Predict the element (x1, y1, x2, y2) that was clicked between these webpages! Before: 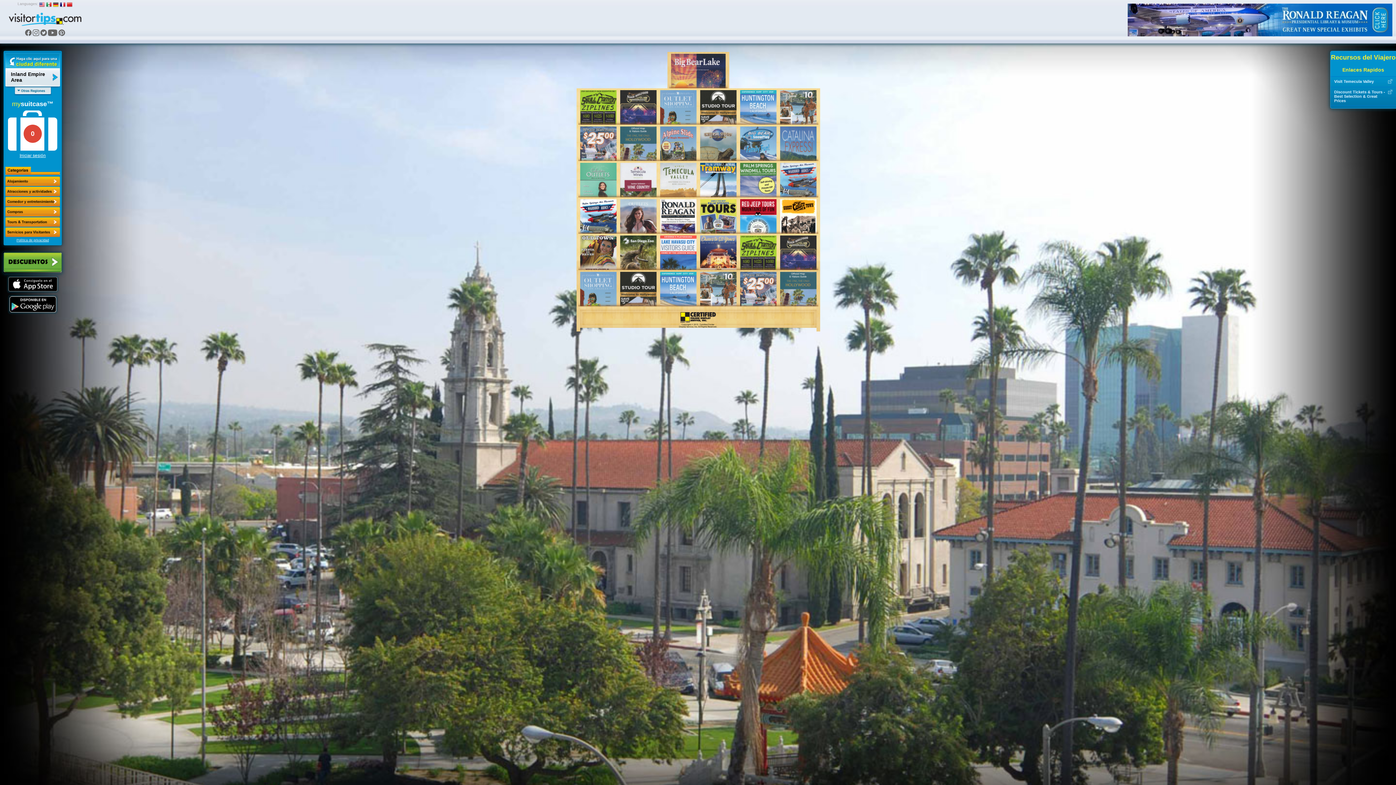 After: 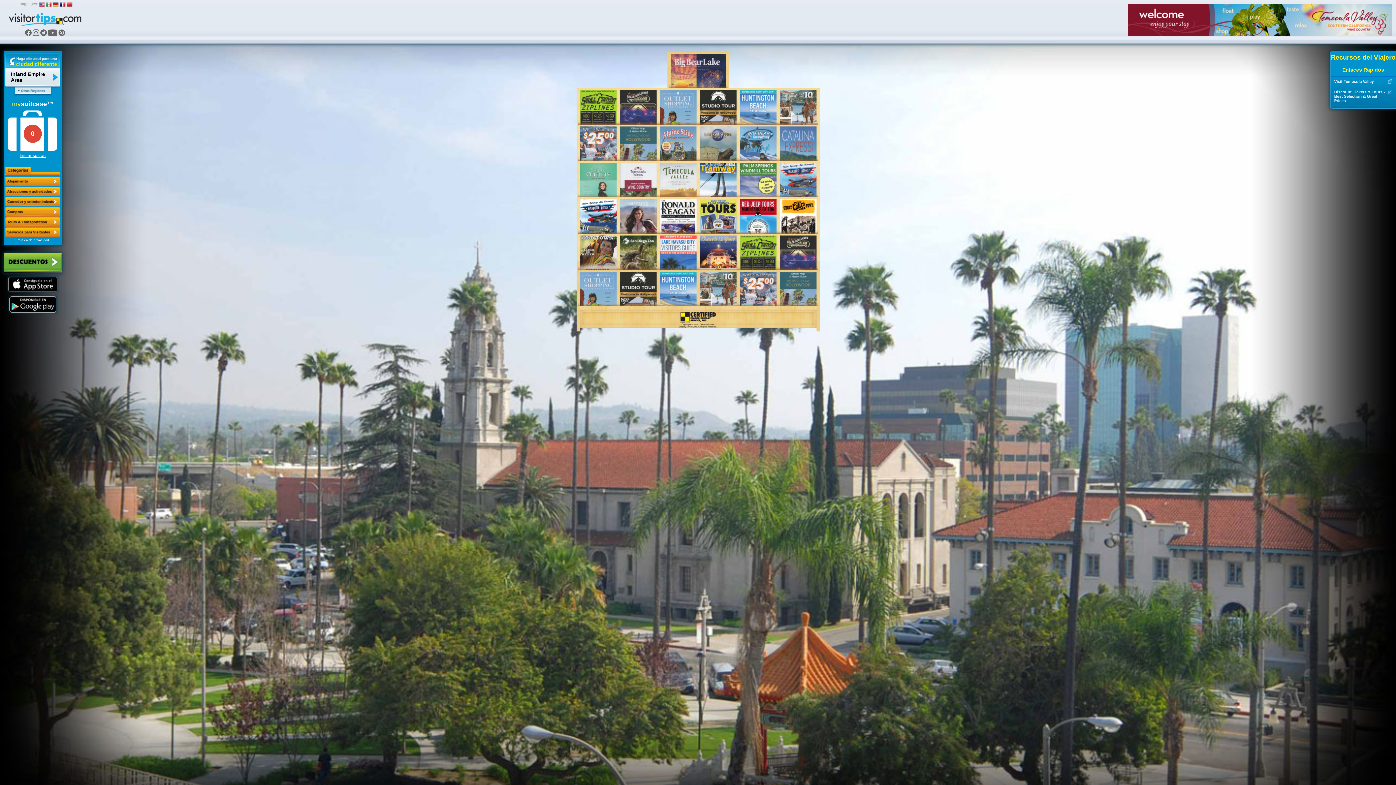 Action: bbox: (40, 29, 46, 37)